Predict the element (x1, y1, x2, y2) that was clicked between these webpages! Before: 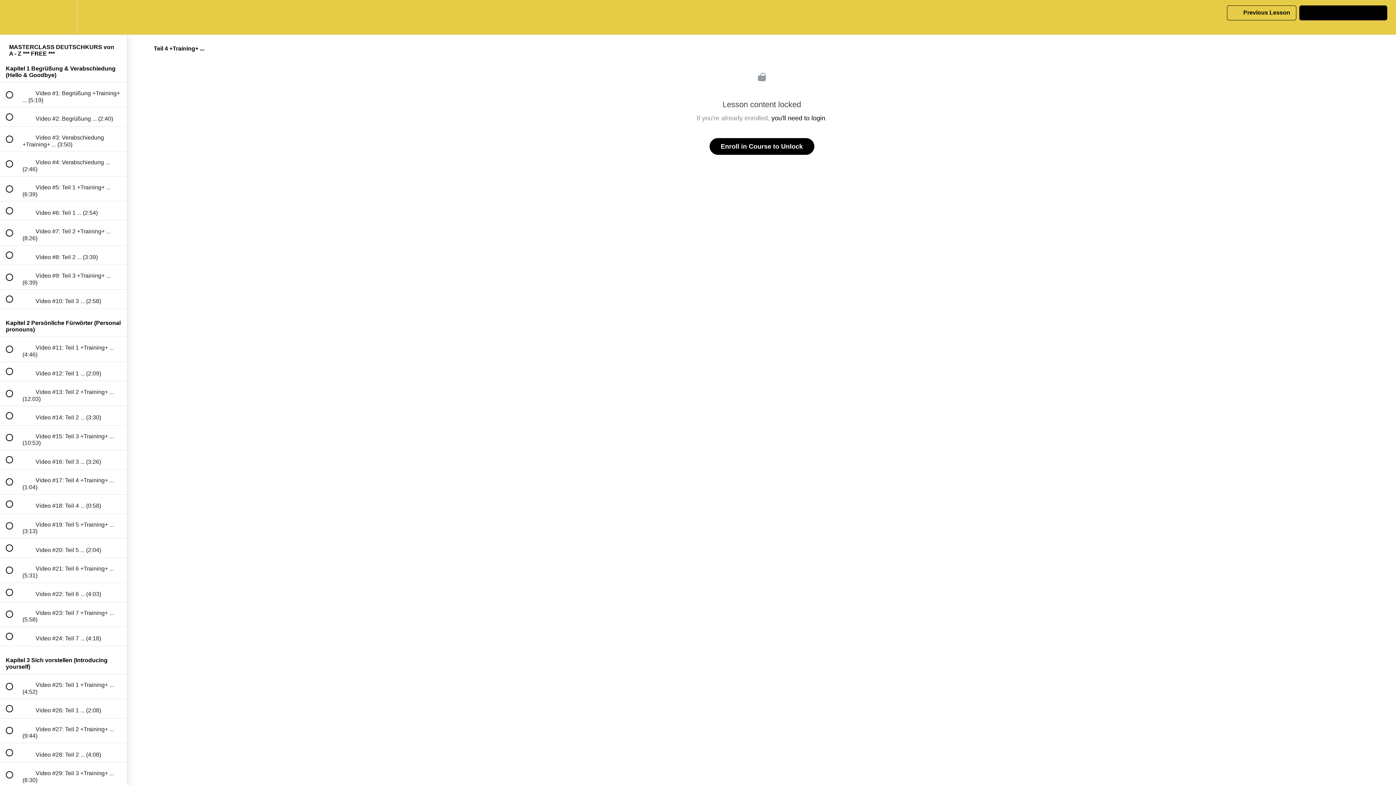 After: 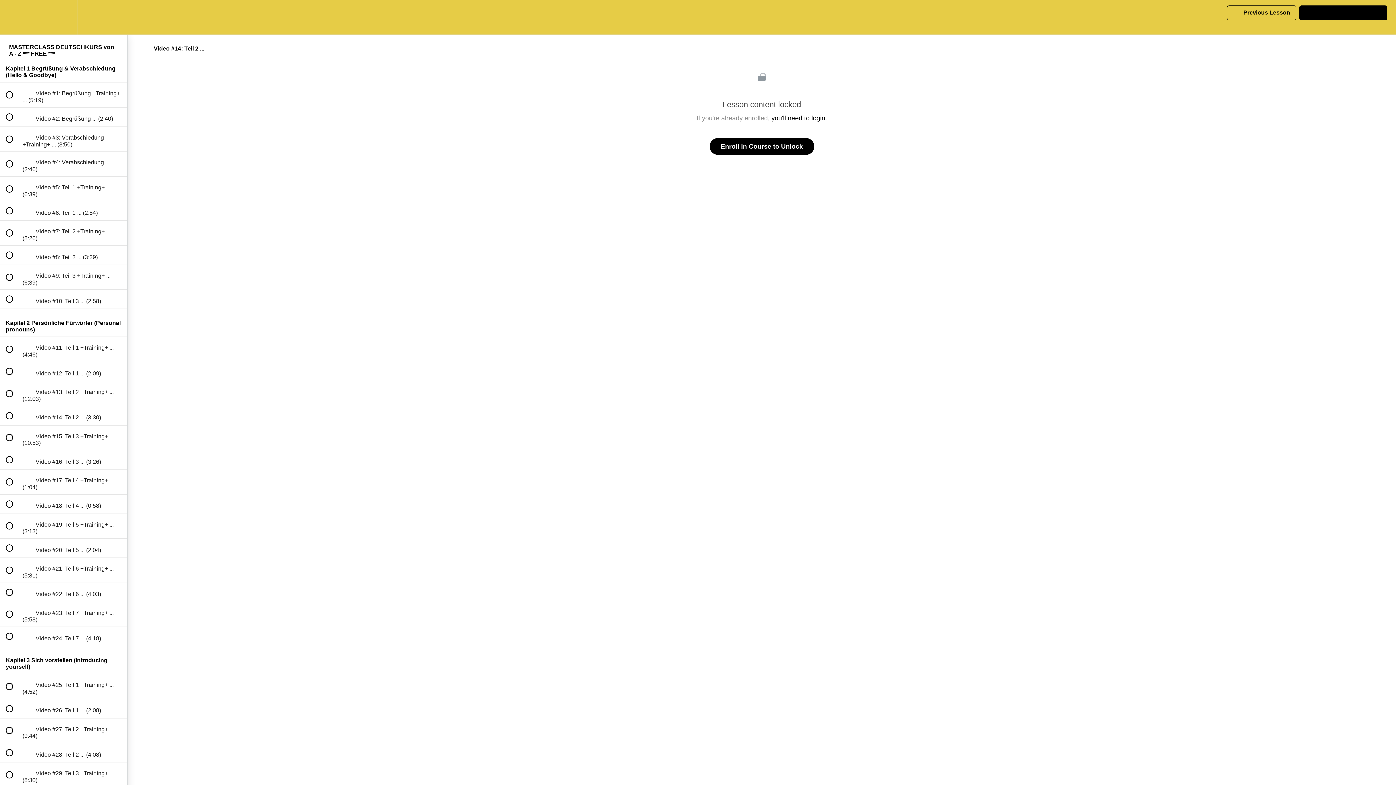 Action: bbox: (0, 406, 127, 425) label:  
 Video #14: Teil 2 ... (3:30)